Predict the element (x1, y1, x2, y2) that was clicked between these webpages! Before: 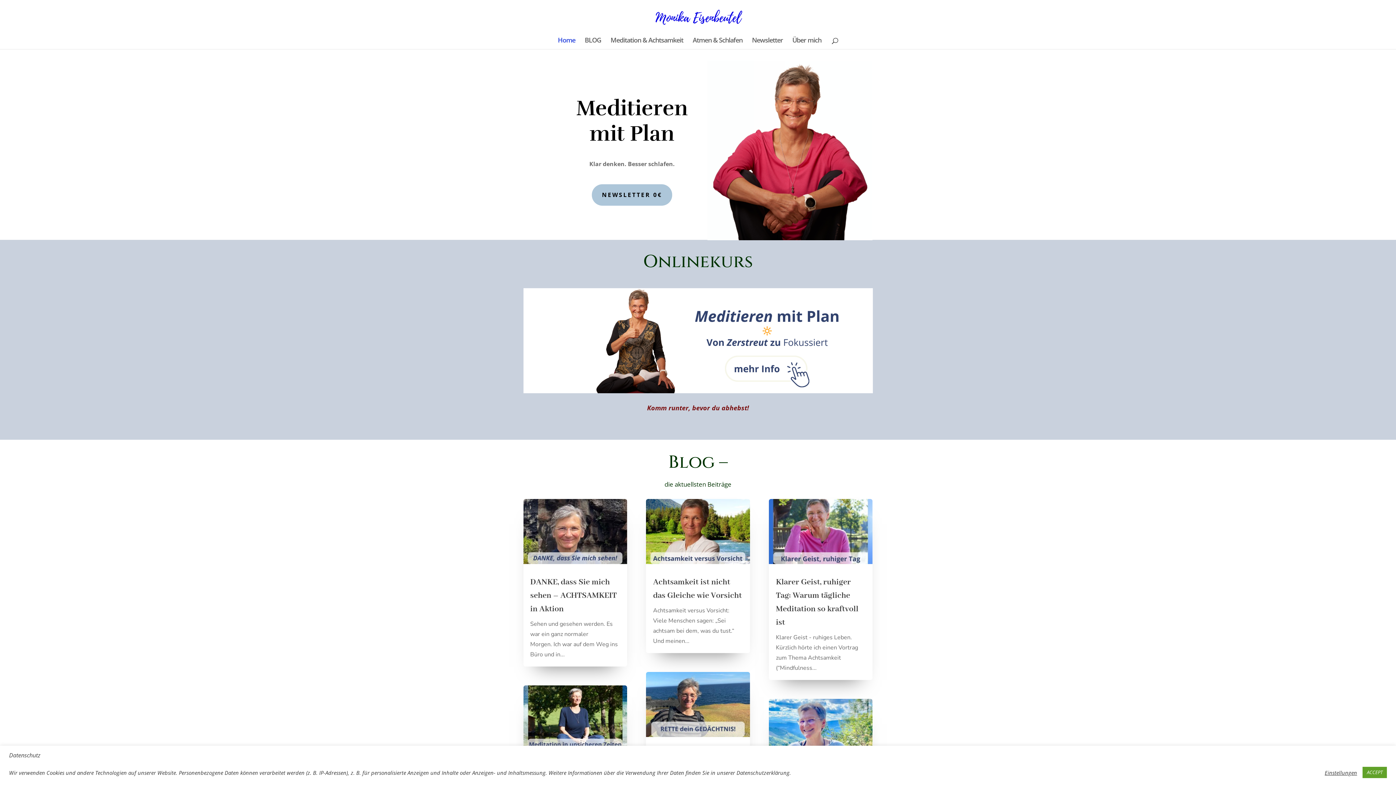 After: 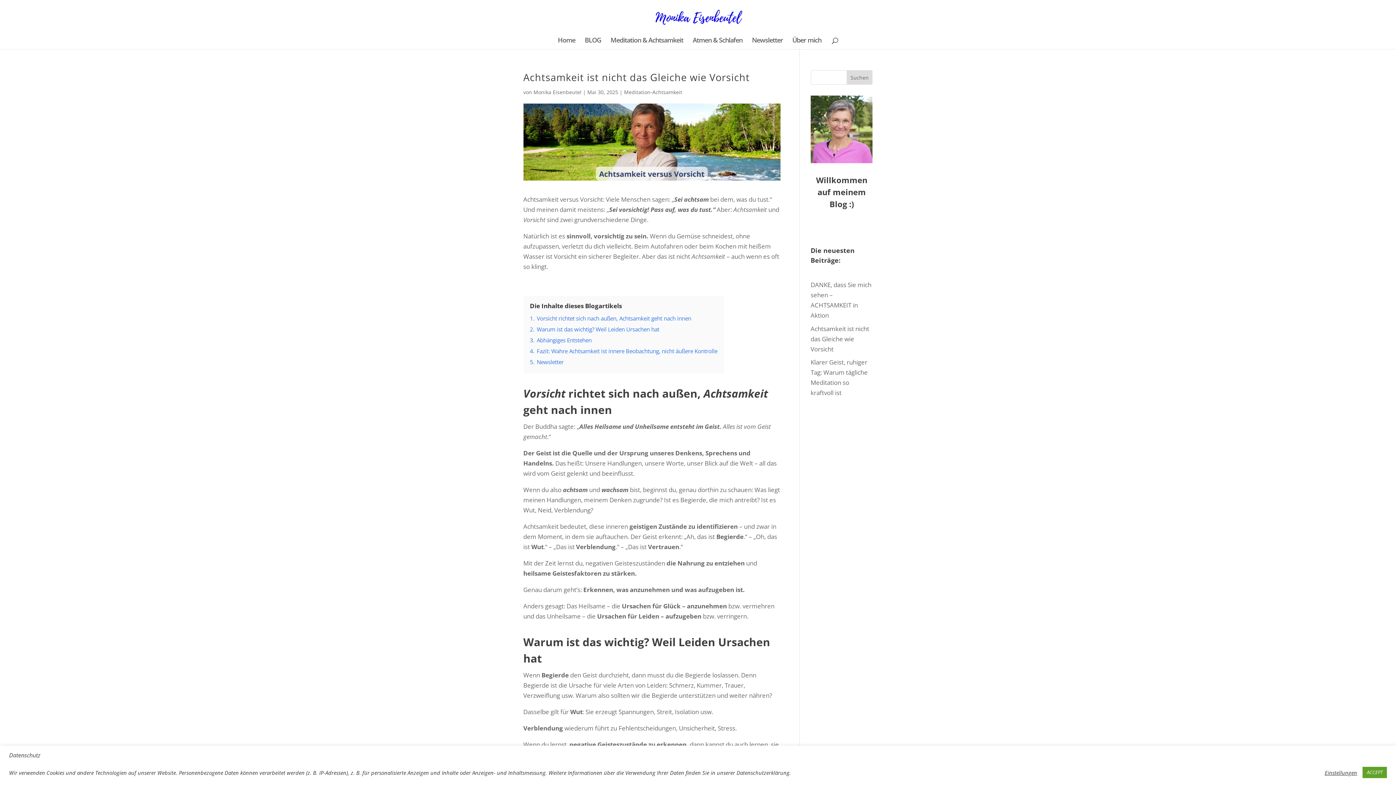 Action: bbox: (645, 498, 750, 564)